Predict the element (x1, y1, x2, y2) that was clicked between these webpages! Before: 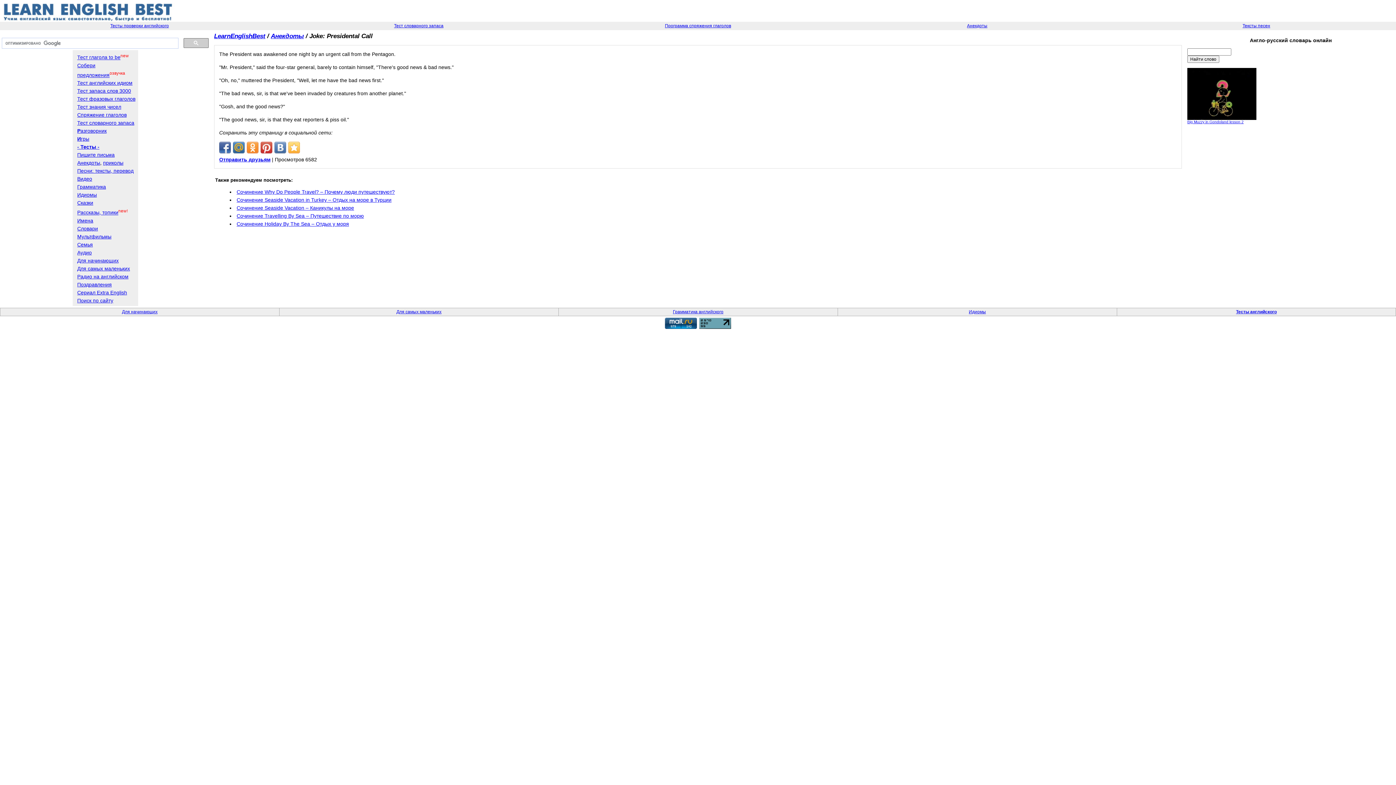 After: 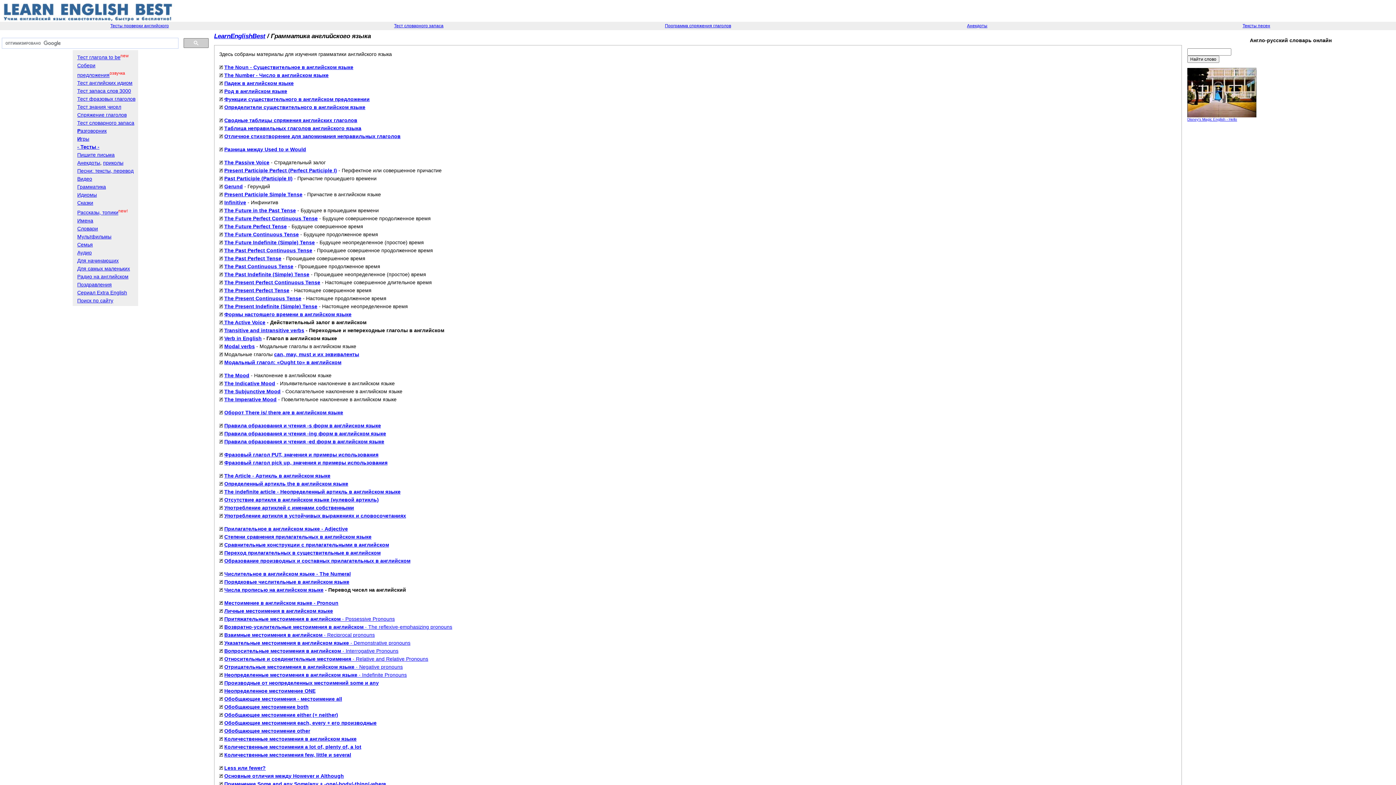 Action: label: Грамматика bbox: (77, 184, 106, 189)